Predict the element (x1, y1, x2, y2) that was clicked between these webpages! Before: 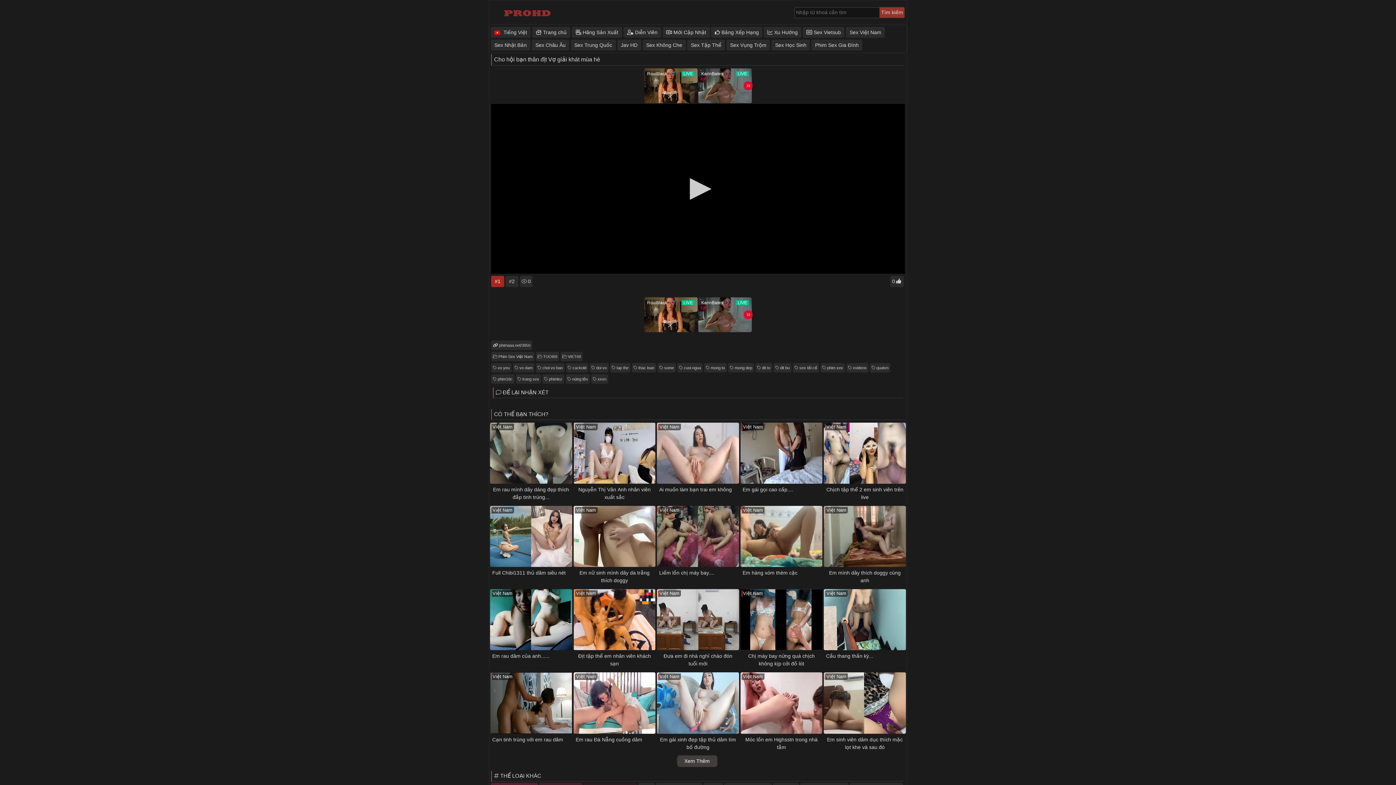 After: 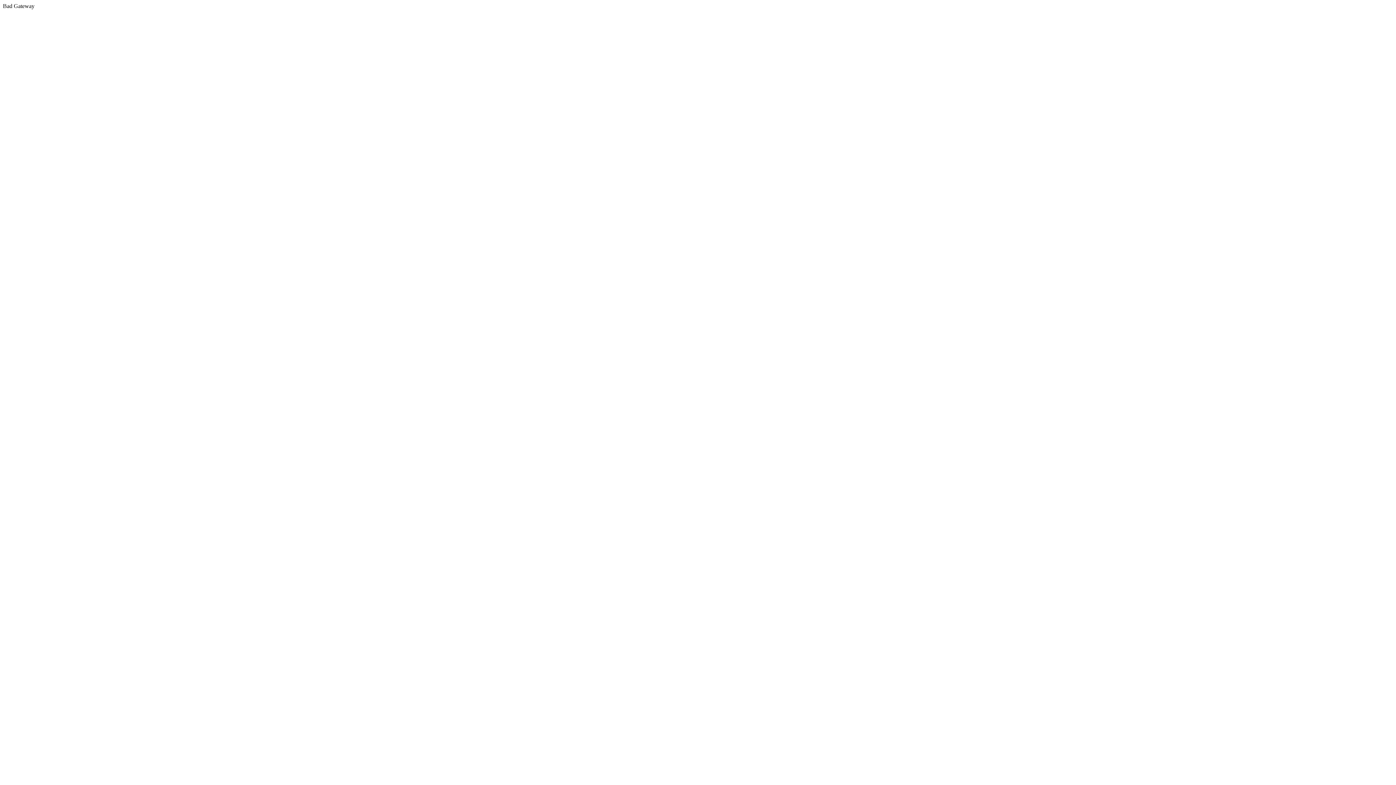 Action: label:  xvideos bbox: (846, 363, 868, 372)